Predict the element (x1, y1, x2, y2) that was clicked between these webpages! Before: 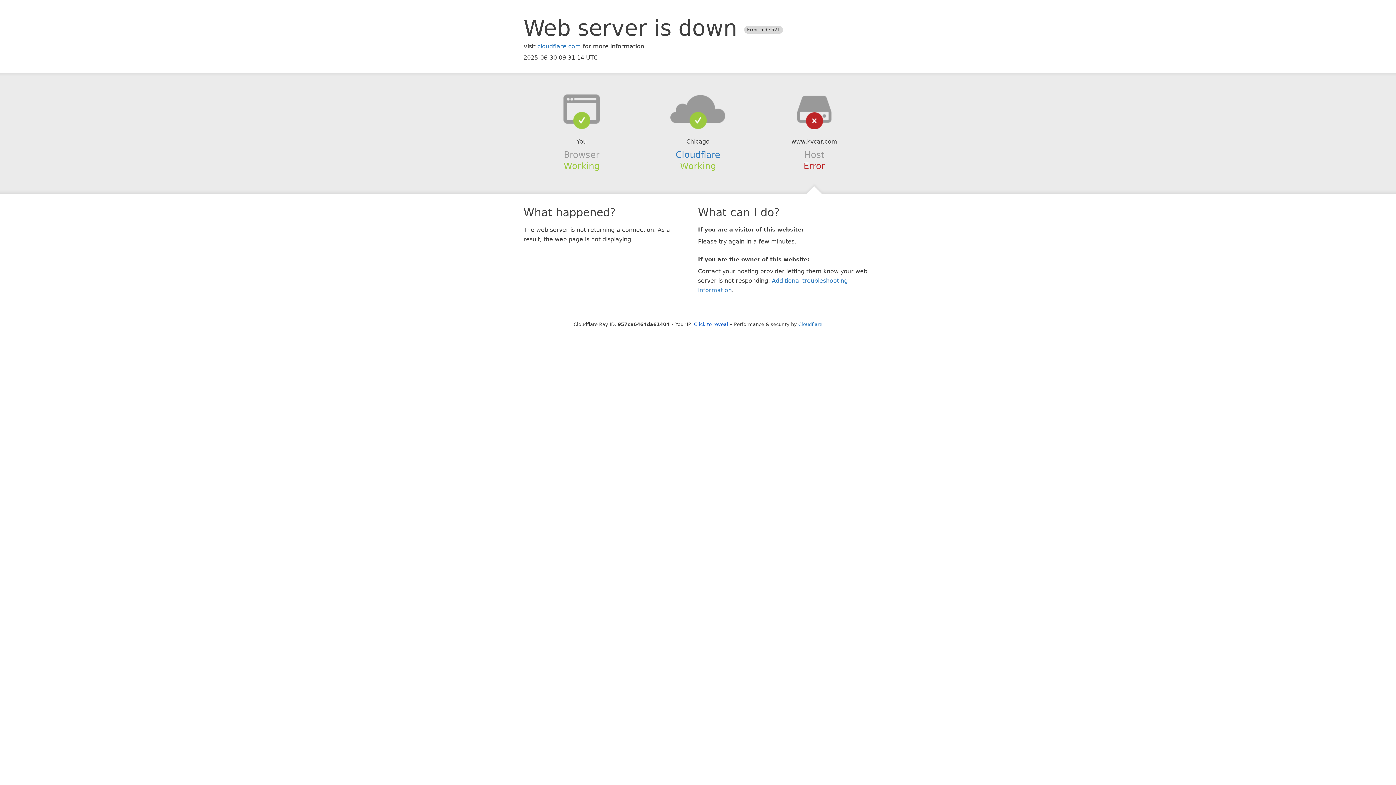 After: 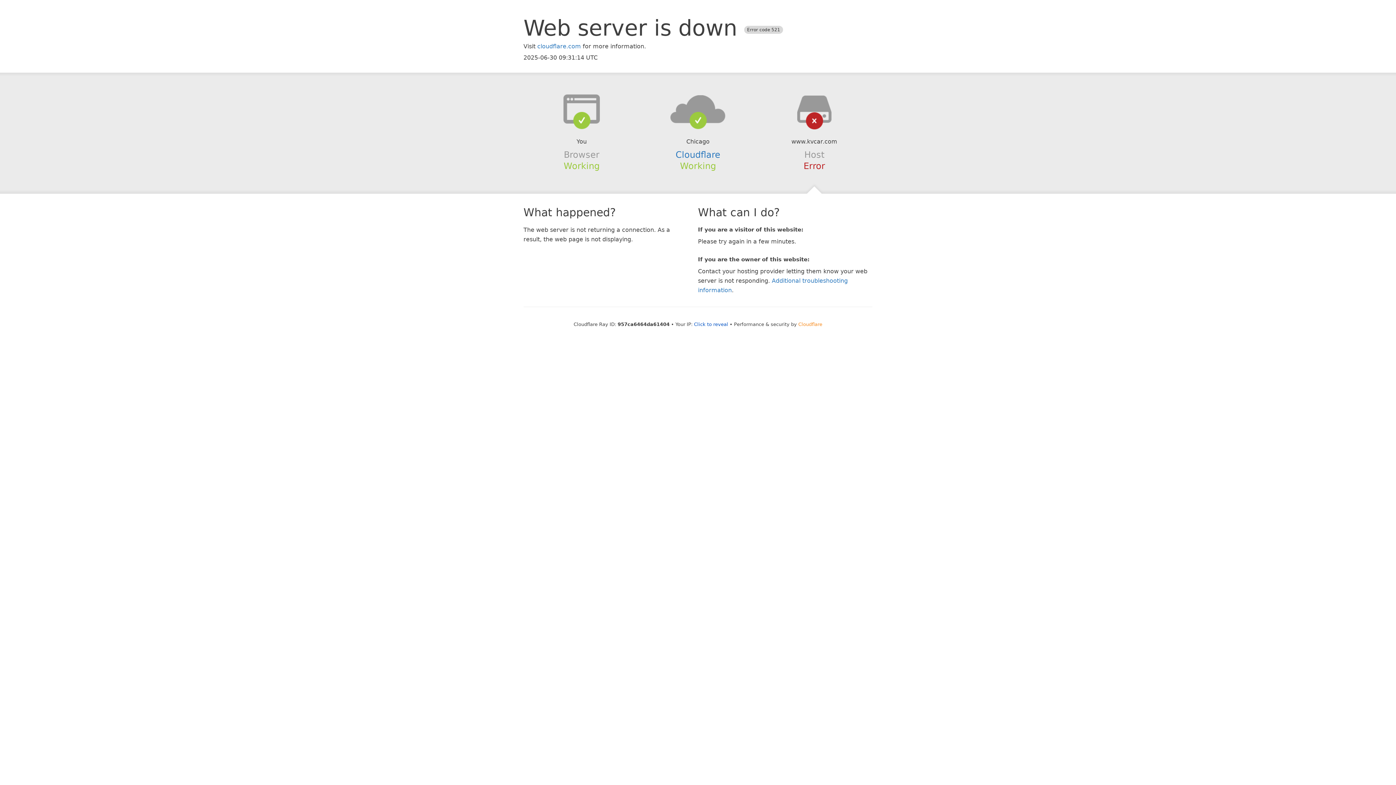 Action: bbox: (798, 321, 822, 327) label: Cloudflare